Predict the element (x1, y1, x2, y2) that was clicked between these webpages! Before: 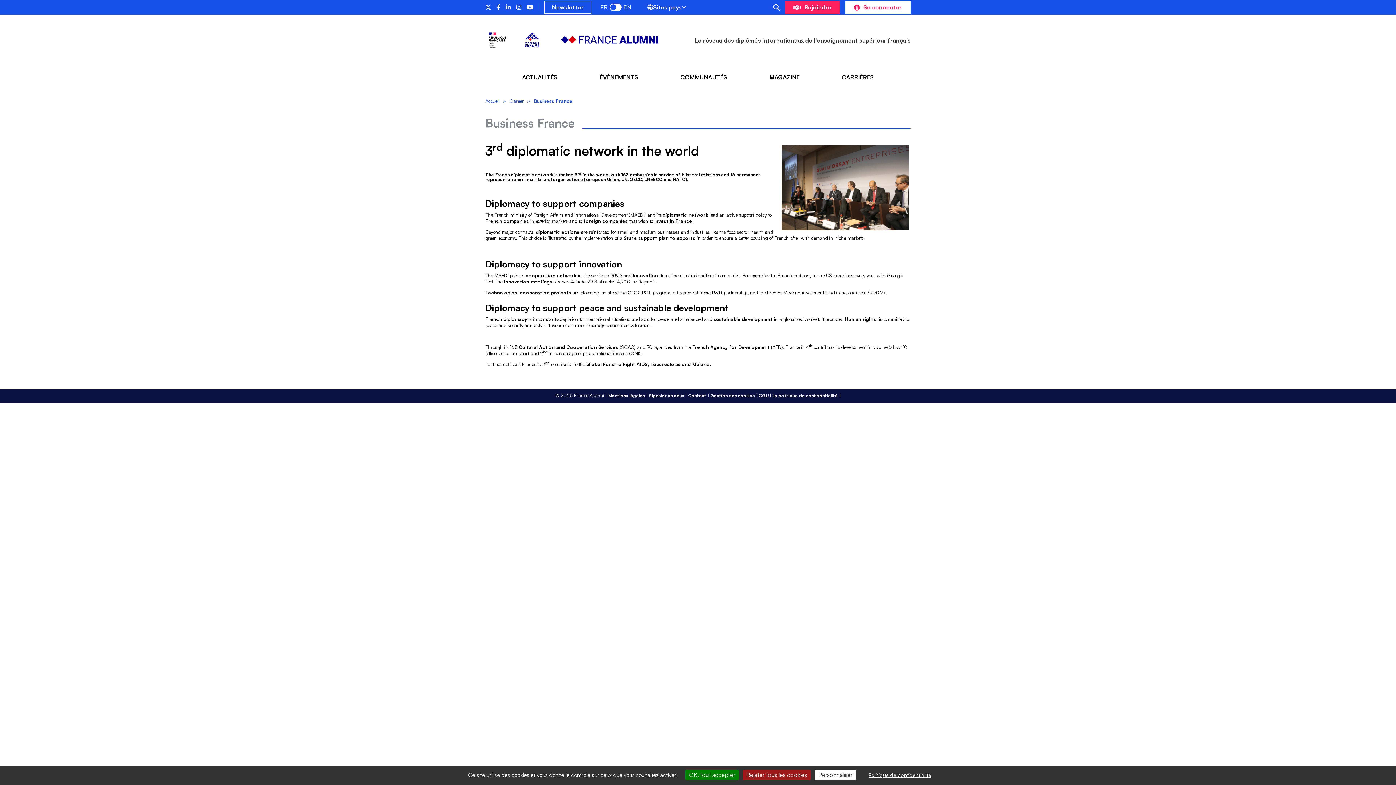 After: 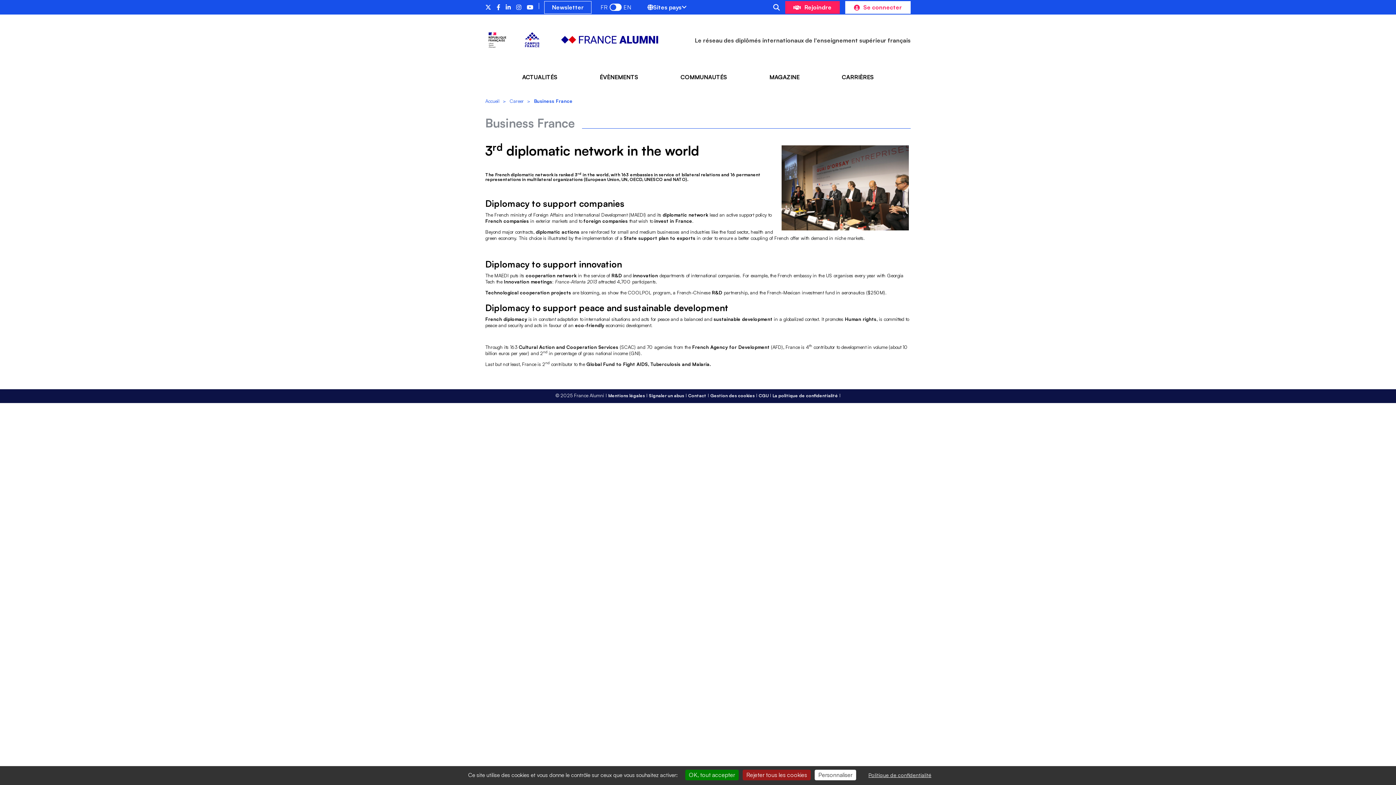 Action: bbox: (688, 393, 706, 398) label: Contact